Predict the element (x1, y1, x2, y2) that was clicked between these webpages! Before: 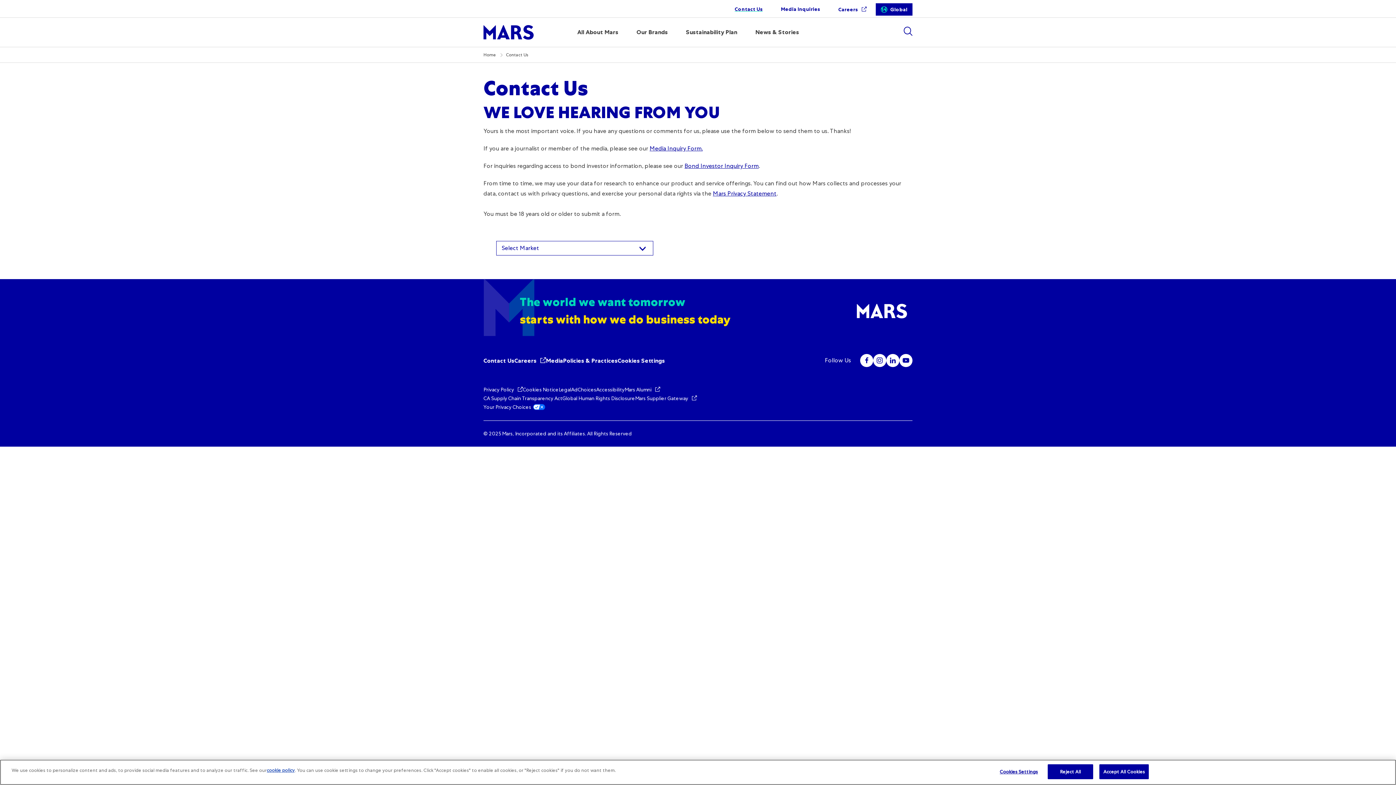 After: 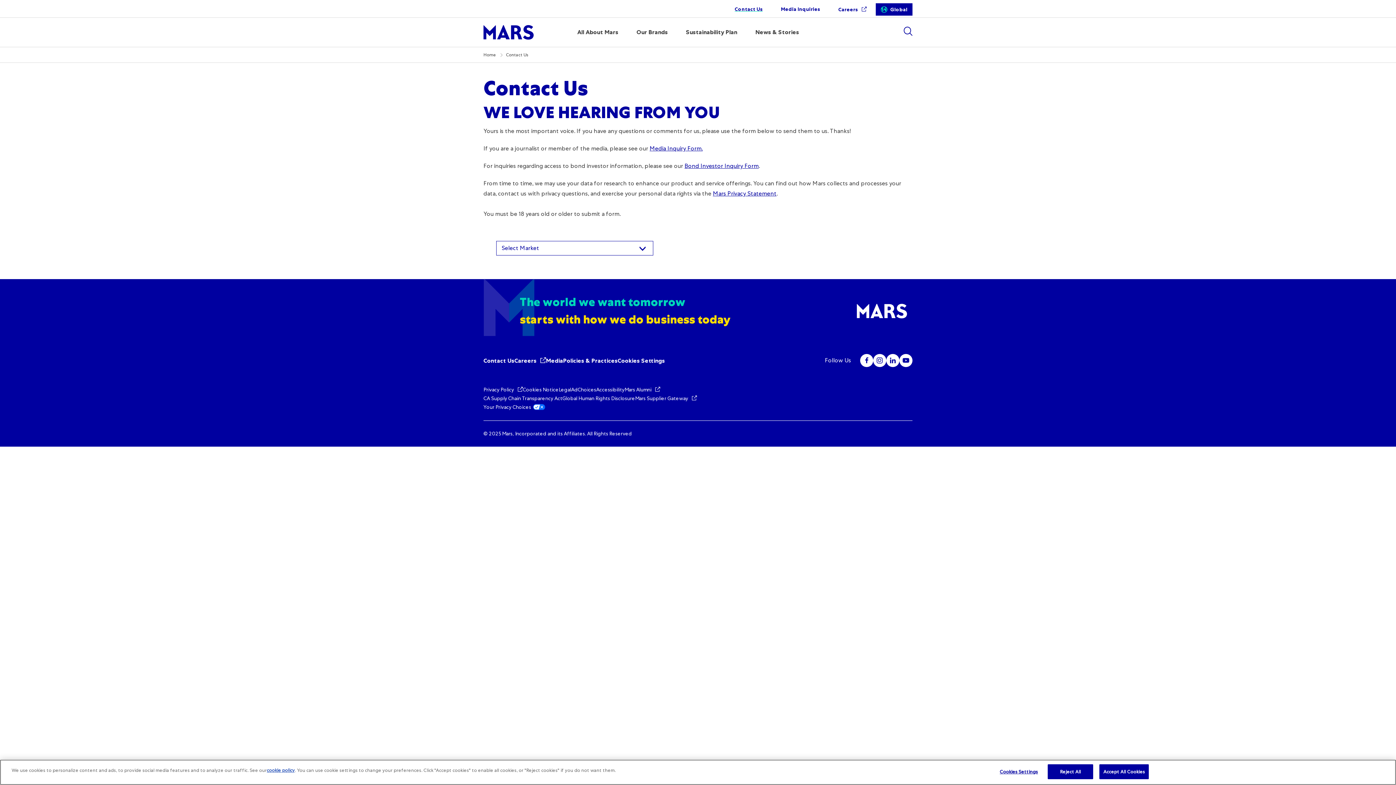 Action: label: Contact Us bbox: (483, 357, 514, 364)